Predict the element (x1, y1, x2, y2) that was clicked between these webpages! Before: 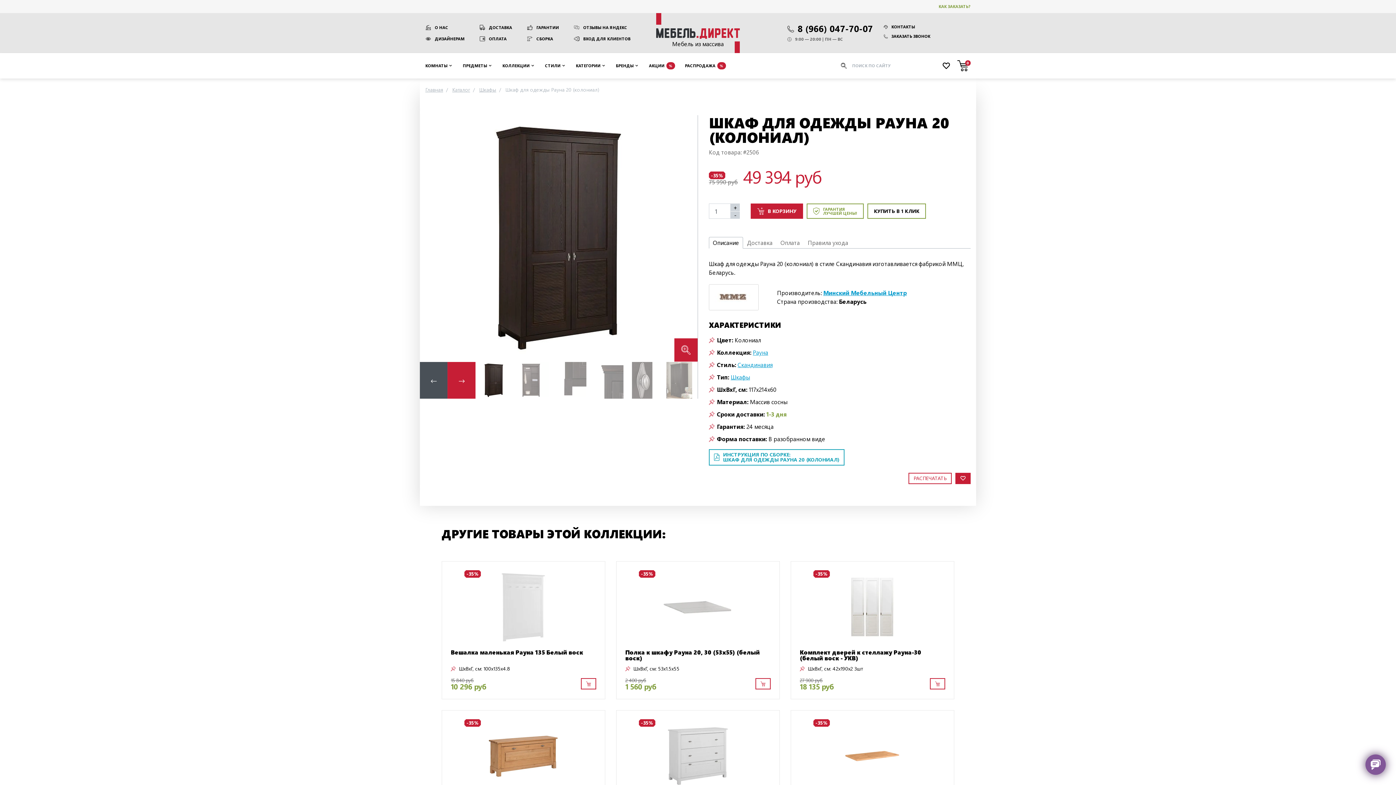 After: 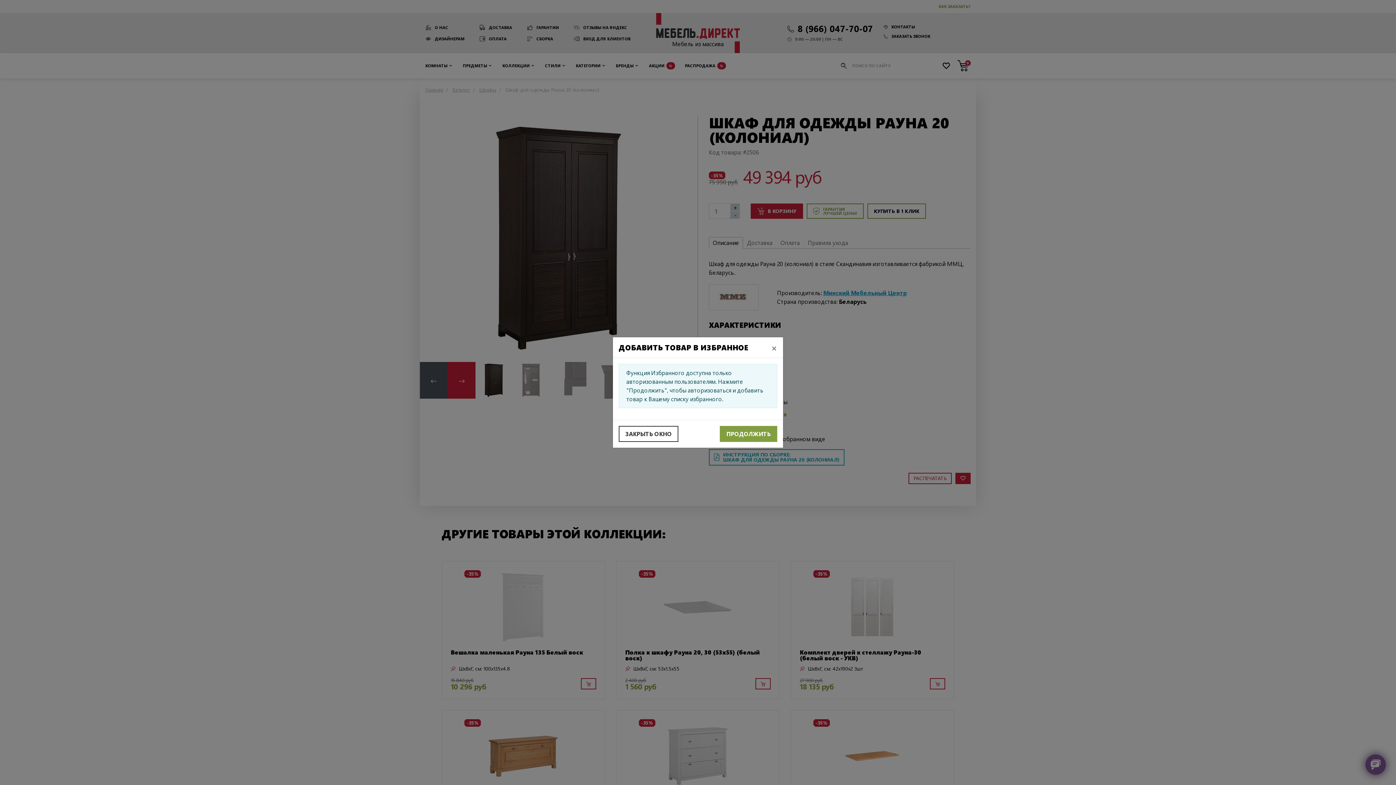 Action: bbox: (955, 473, 970, 484)